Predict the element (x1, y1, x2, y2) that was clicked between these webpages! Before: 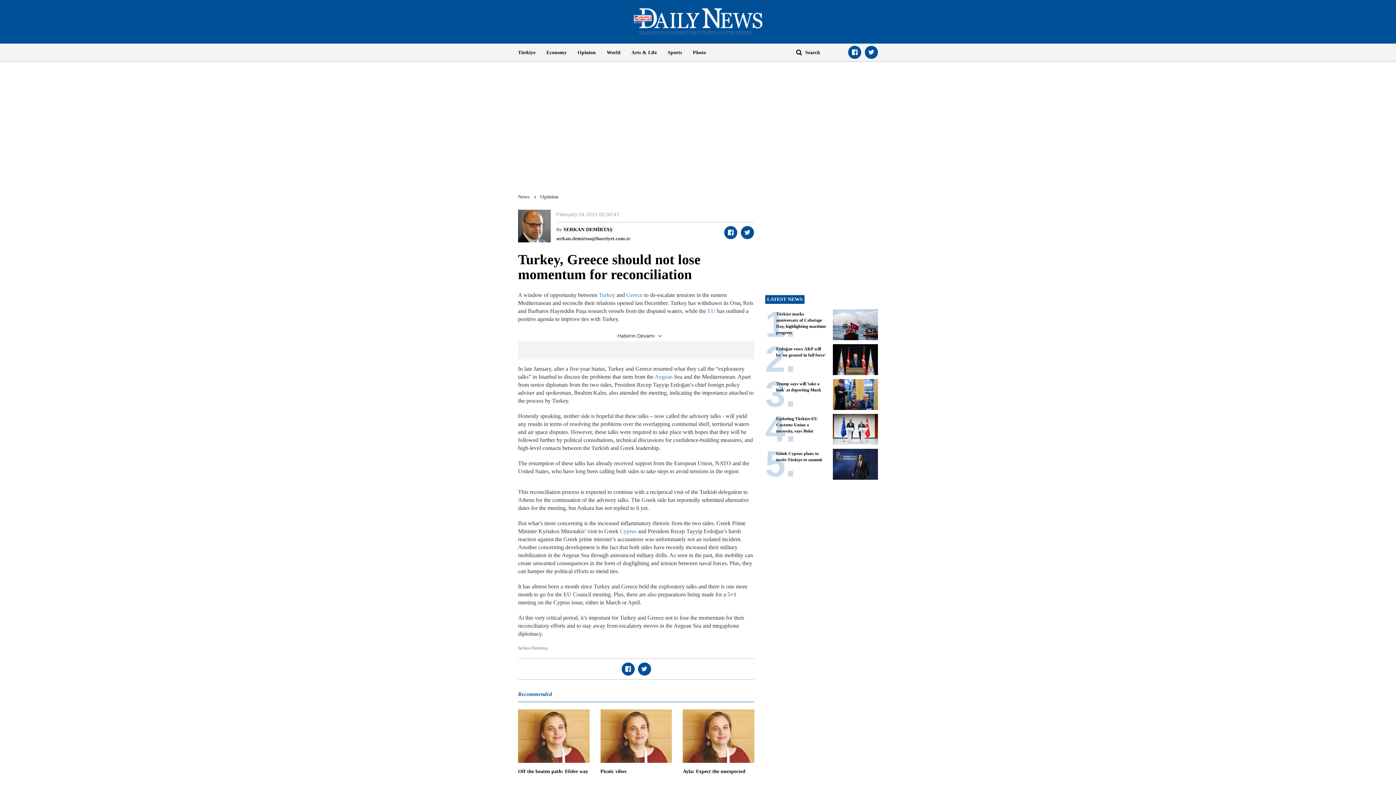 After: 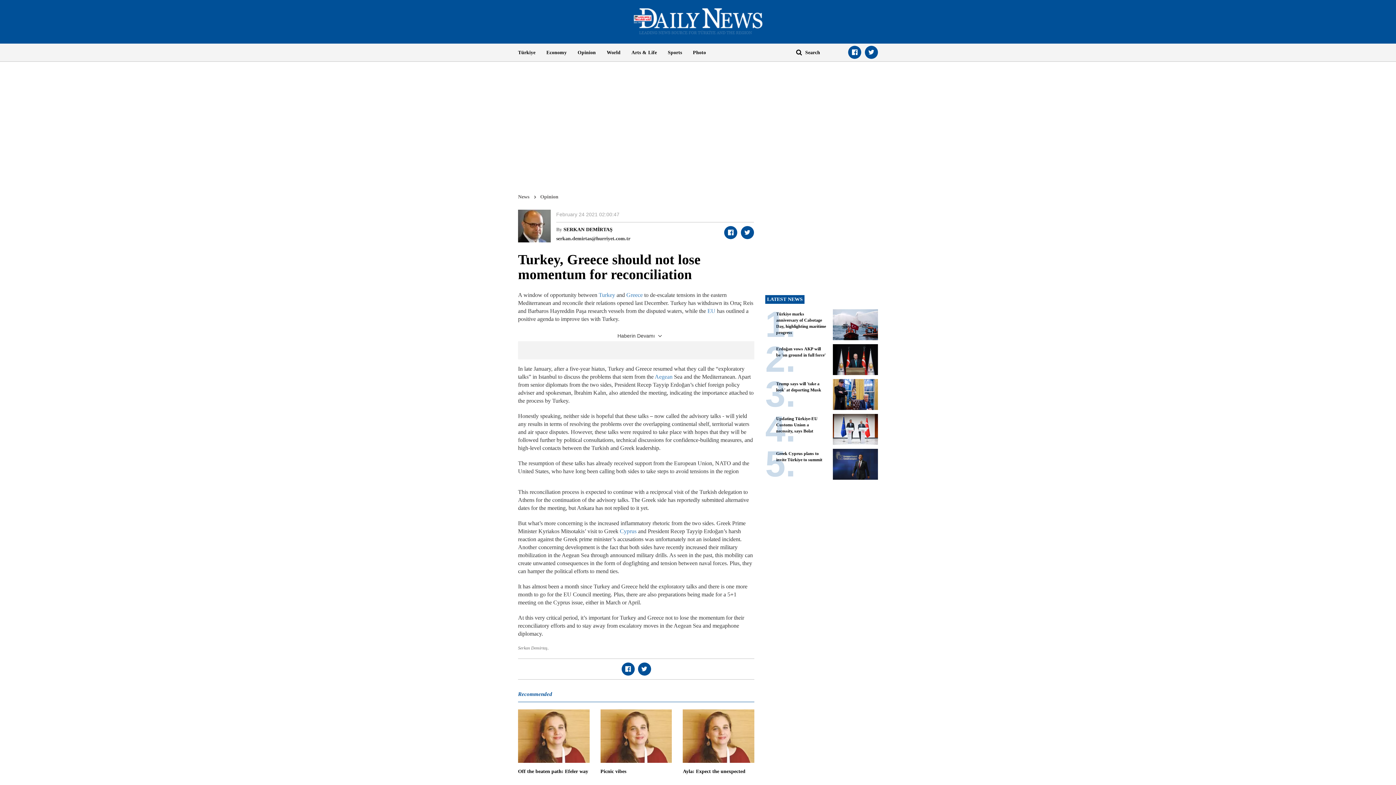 Action: bbox: (662, 43, 687, 61) label: Sports